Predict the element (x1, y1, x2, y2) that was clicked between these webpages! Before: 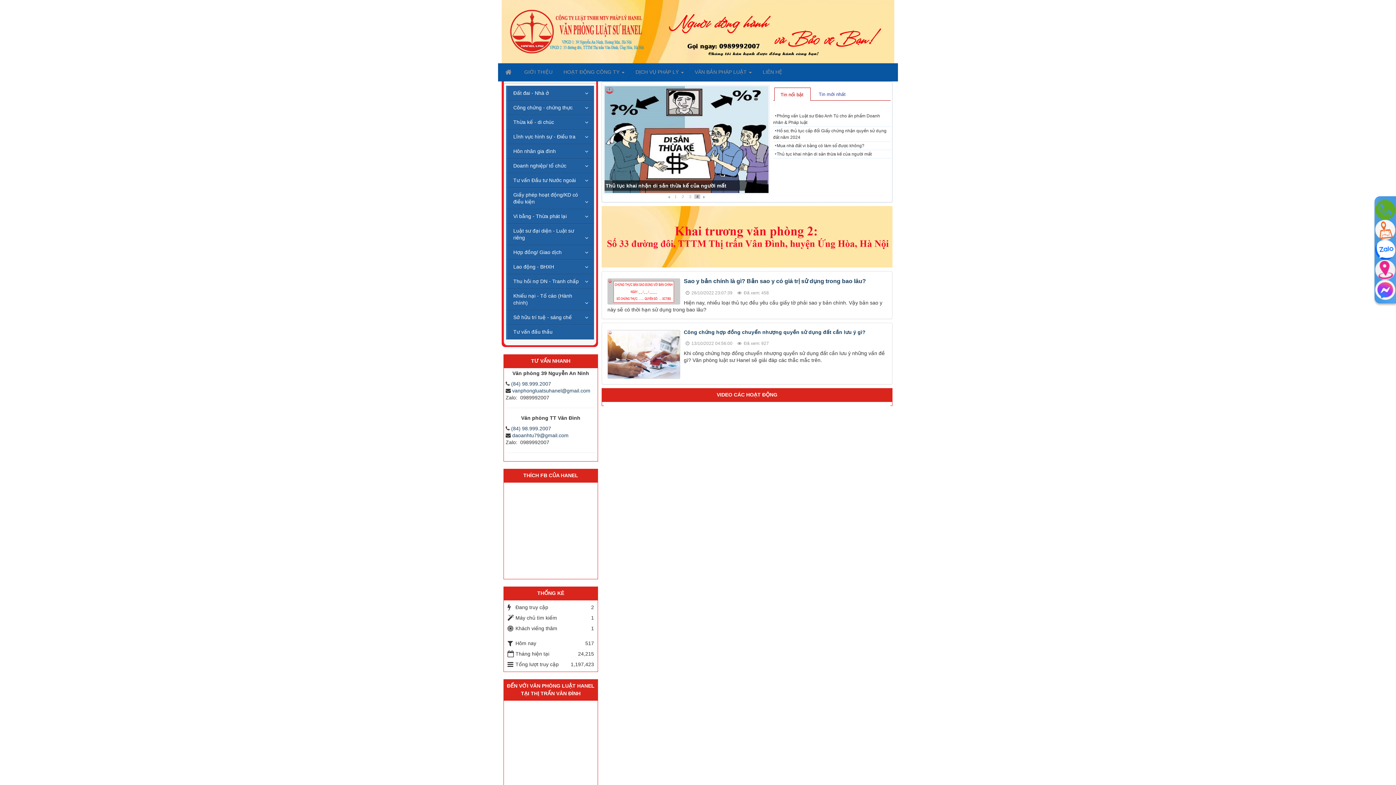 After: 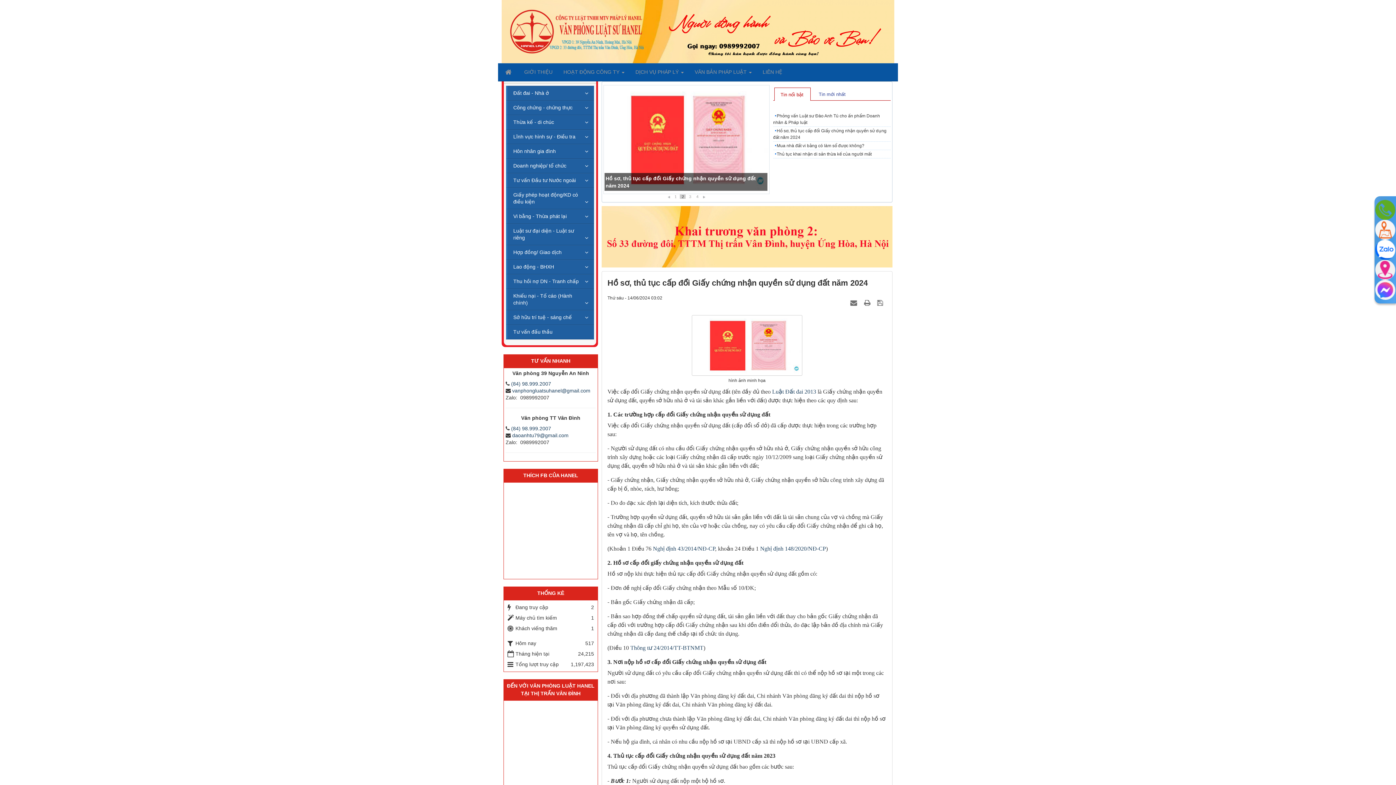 Action: label: Hồ sơ, thủ tục cấp đổi Giấy chứng nhận quyền sử dụng đất năm 2024 bbox: (773, 127, 890, 141)